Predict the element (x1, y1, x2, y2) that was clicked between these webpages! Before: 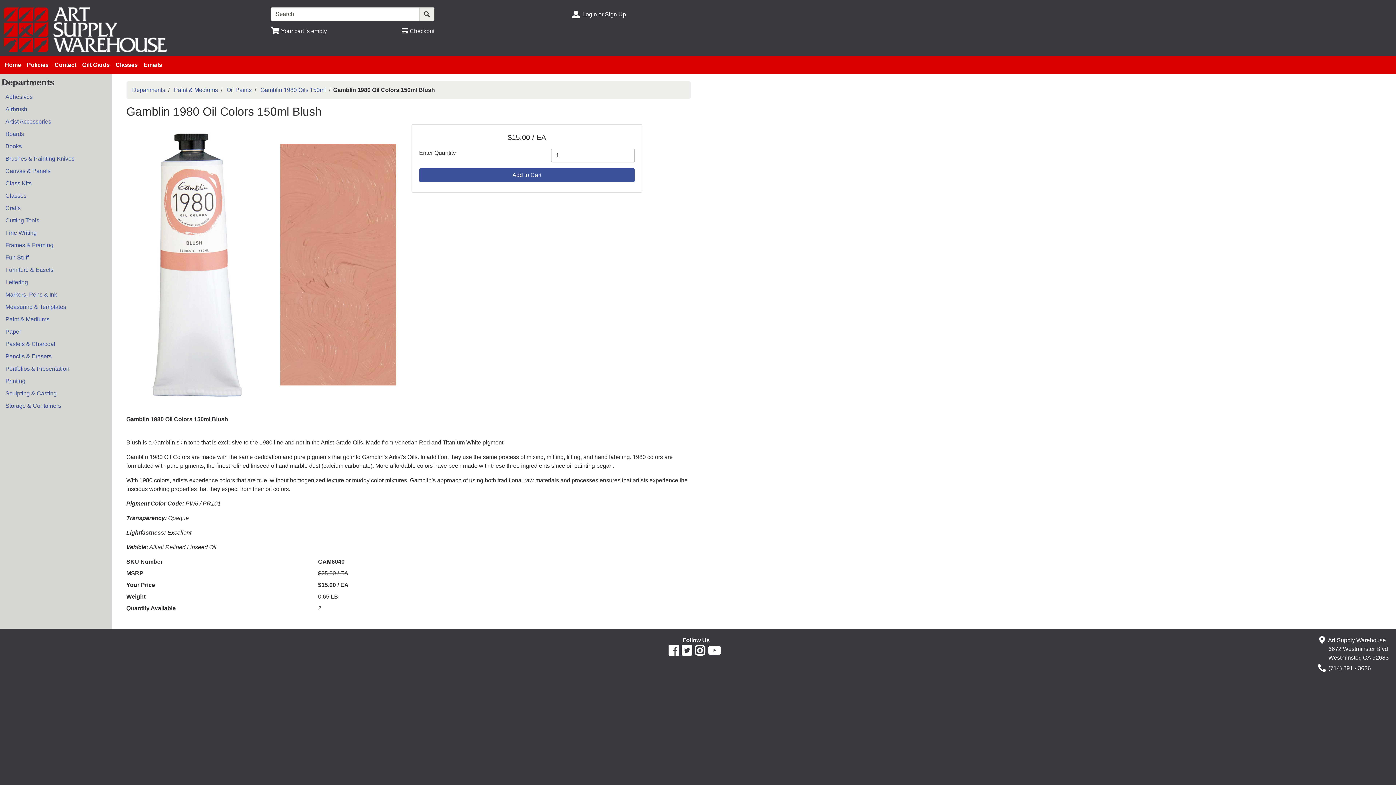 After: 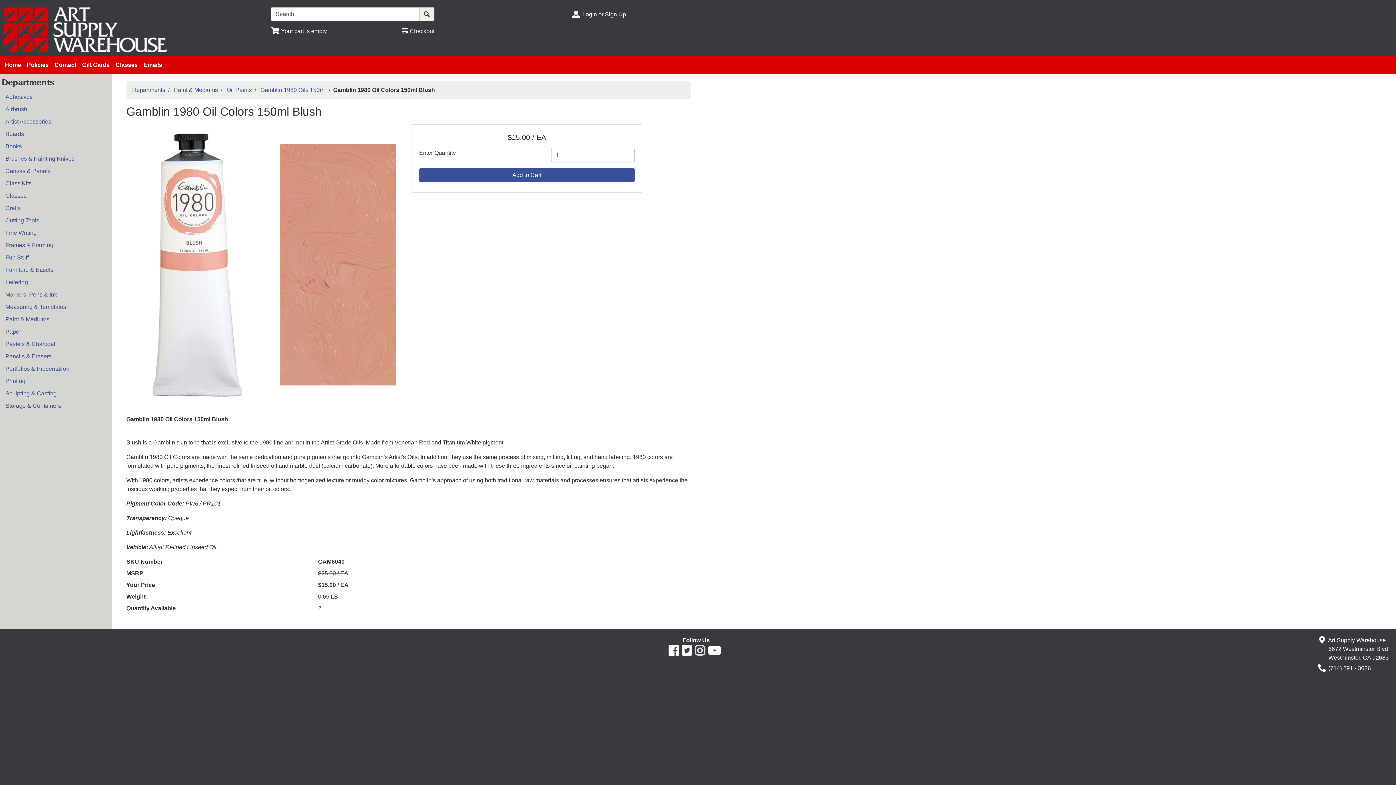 Action: bbox: (694, 650, 705, 656)